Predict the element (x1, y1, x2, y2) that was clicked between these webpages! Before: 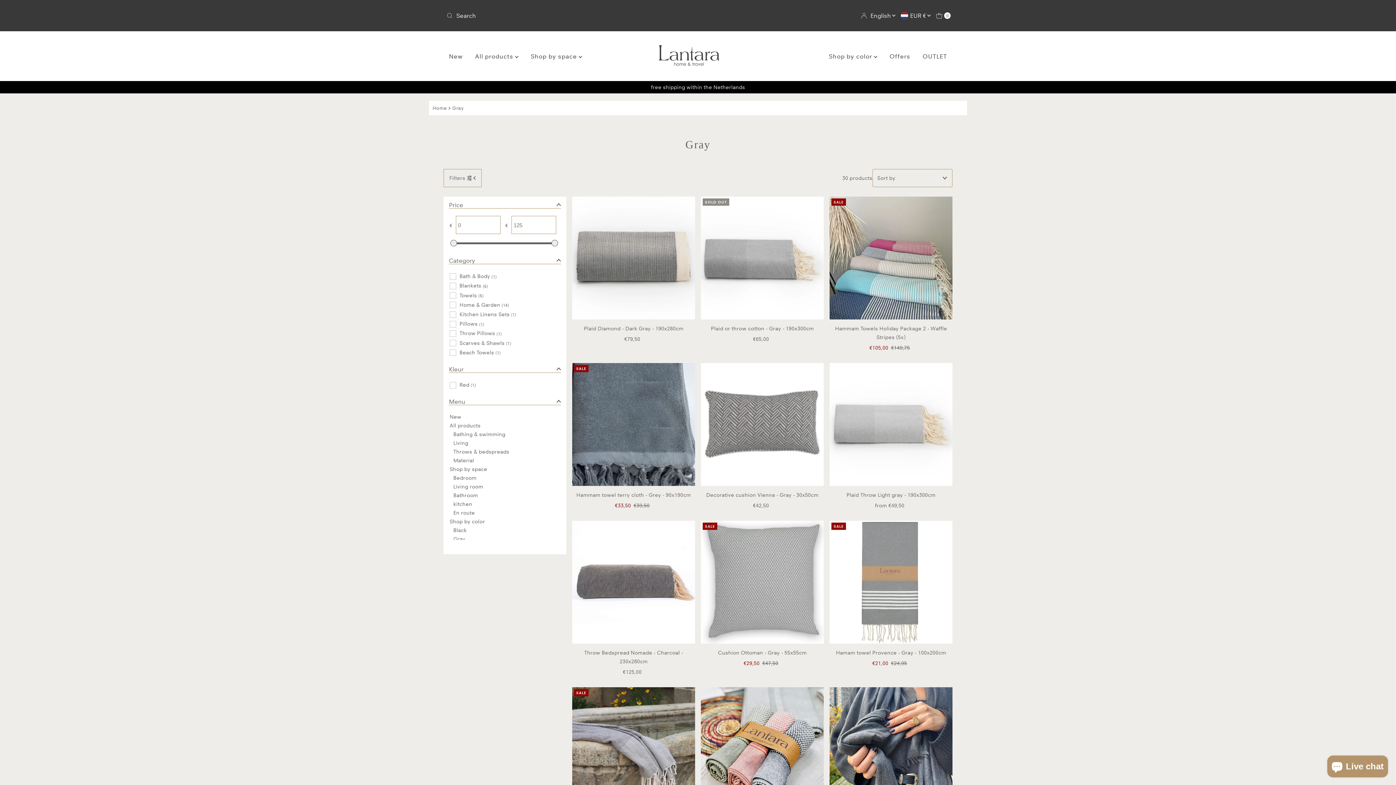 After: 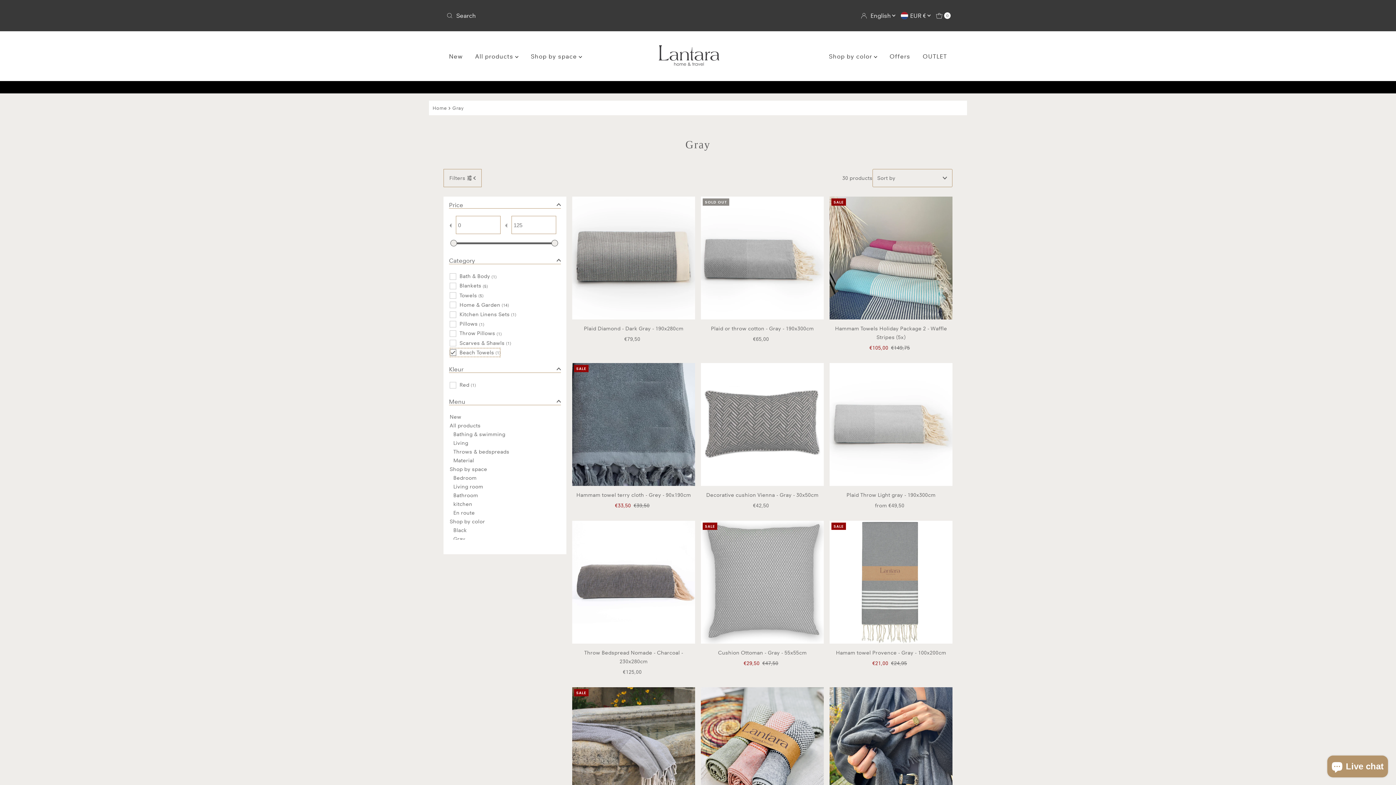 Action: bbox: (449, 348, 500, 357) label:  Beach Towels (1)